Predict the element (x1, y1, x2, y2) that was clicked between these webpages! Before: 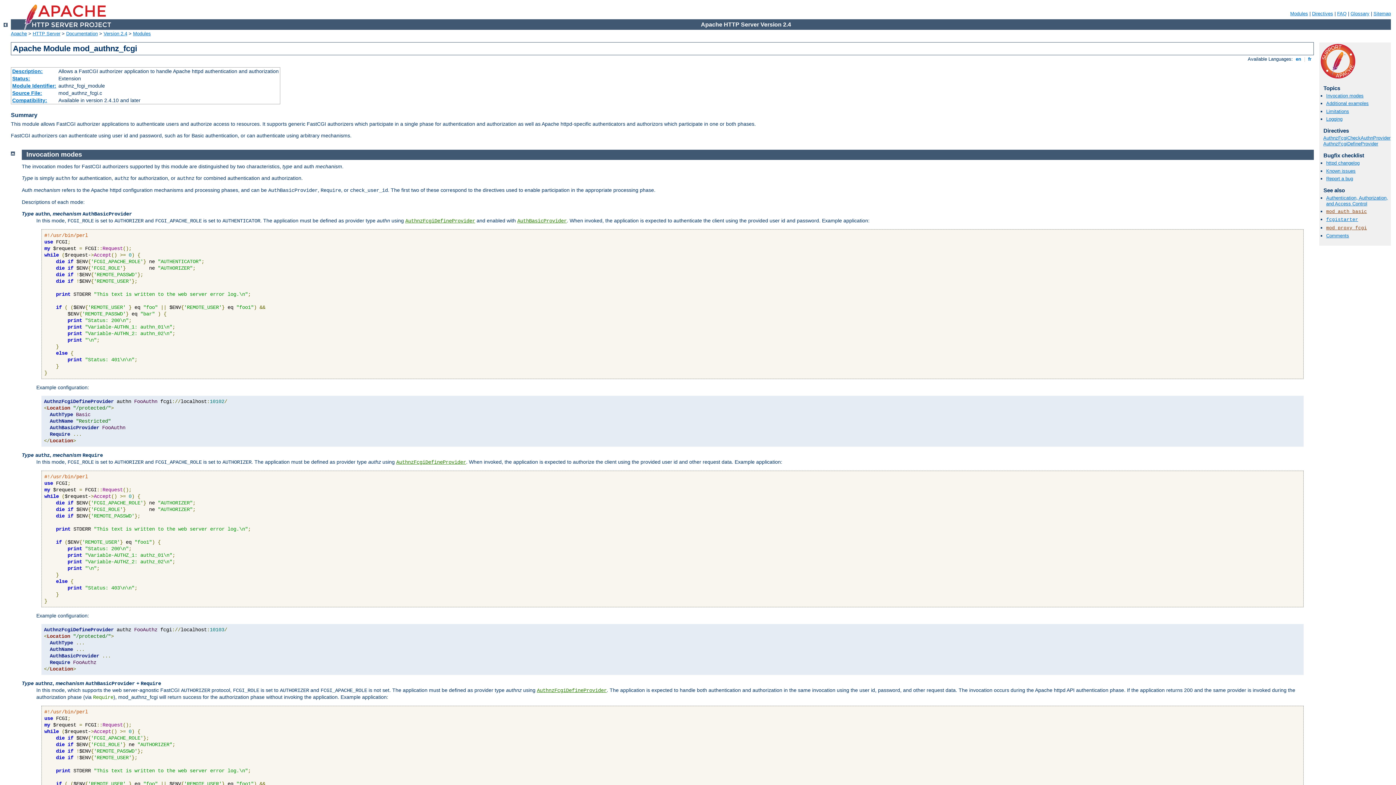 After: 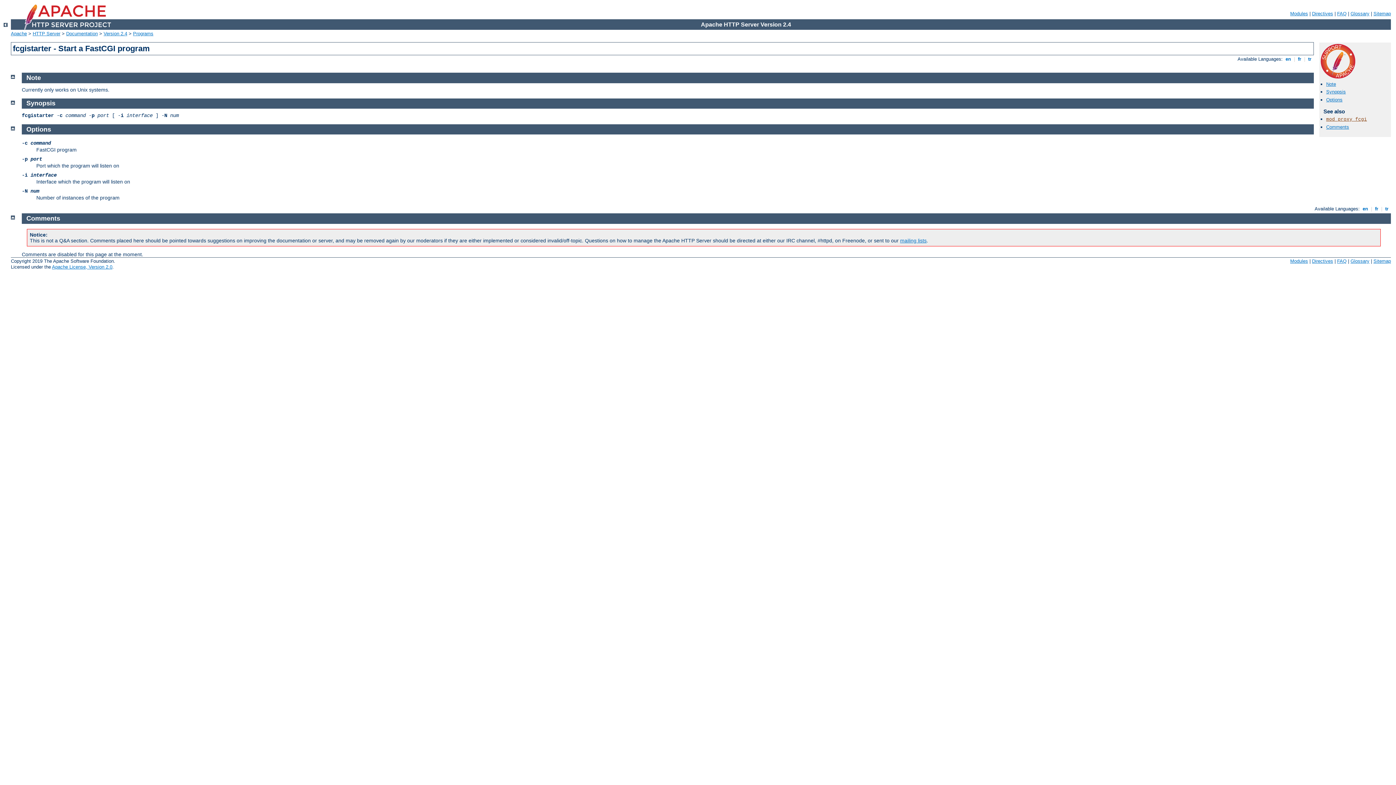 Action: bbox: (1326, 217, 1358, 222) label: fcgistarter